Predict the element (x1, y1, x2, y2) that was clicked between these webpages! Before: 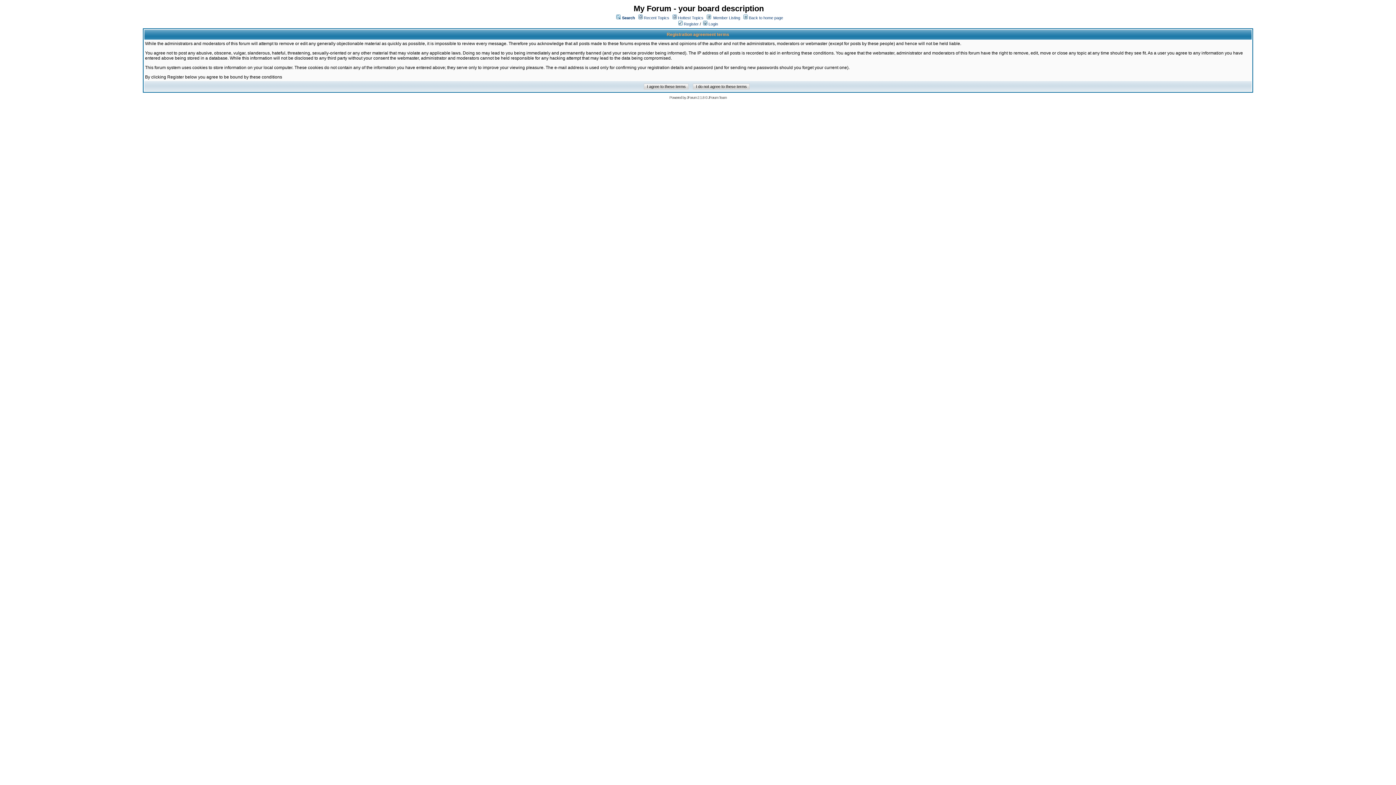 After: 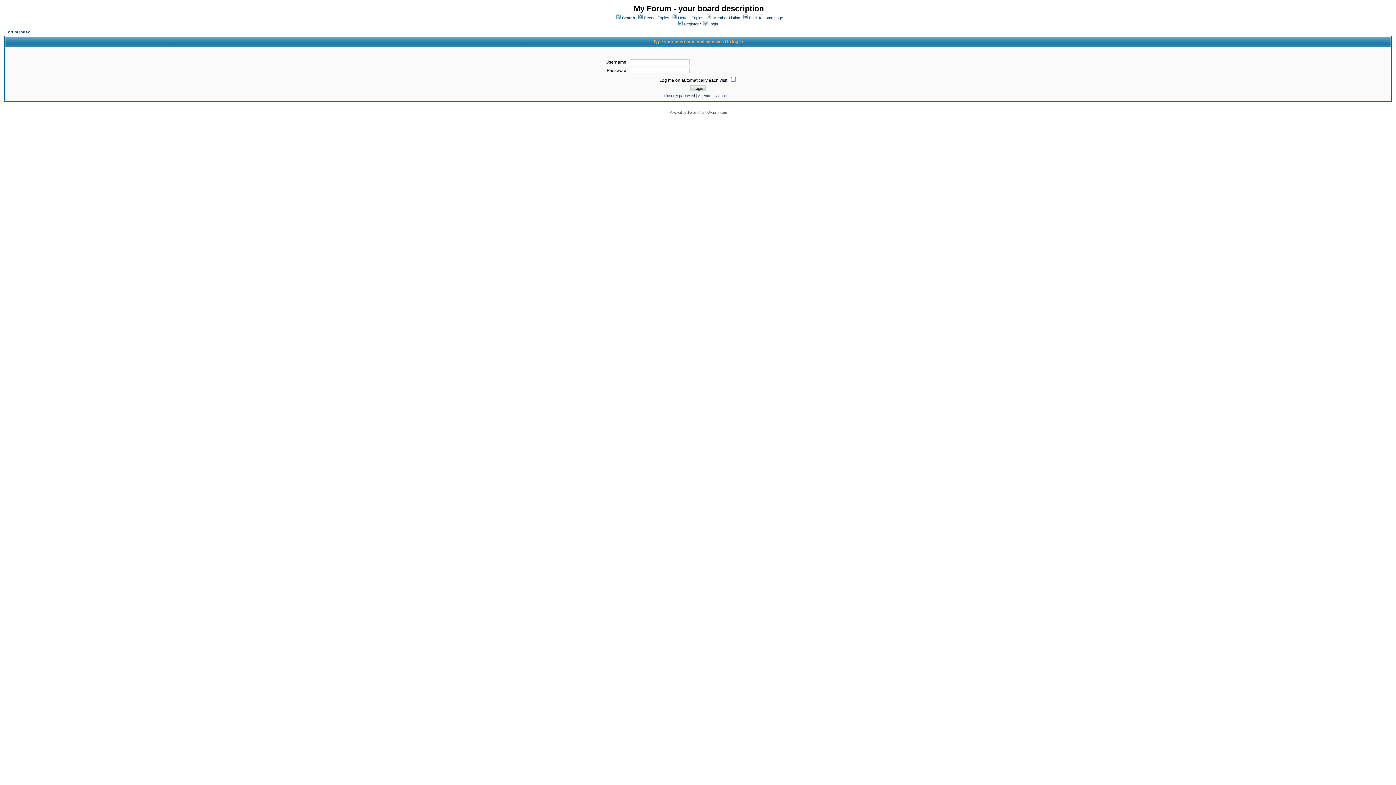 Action: label:  Login bbox: (703, 21, 718, 26)